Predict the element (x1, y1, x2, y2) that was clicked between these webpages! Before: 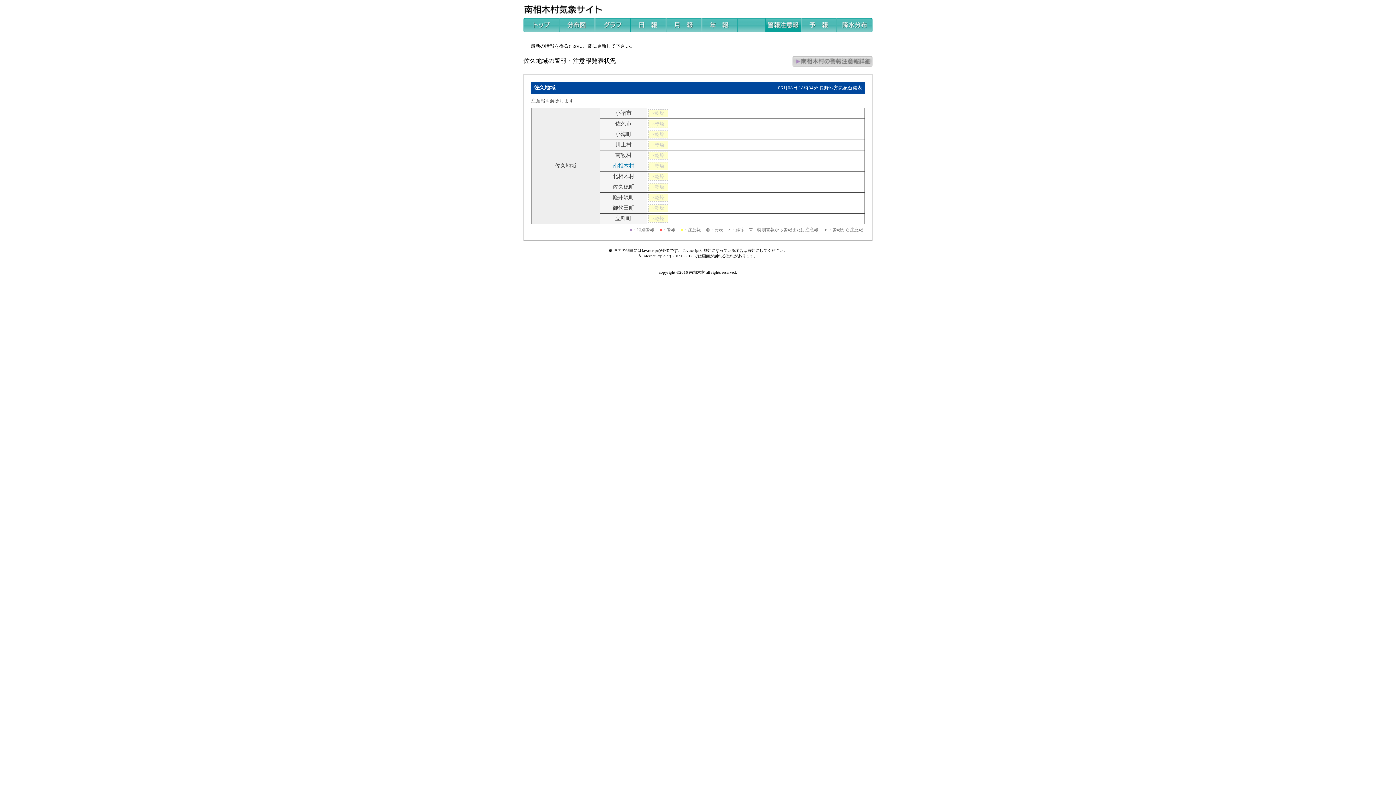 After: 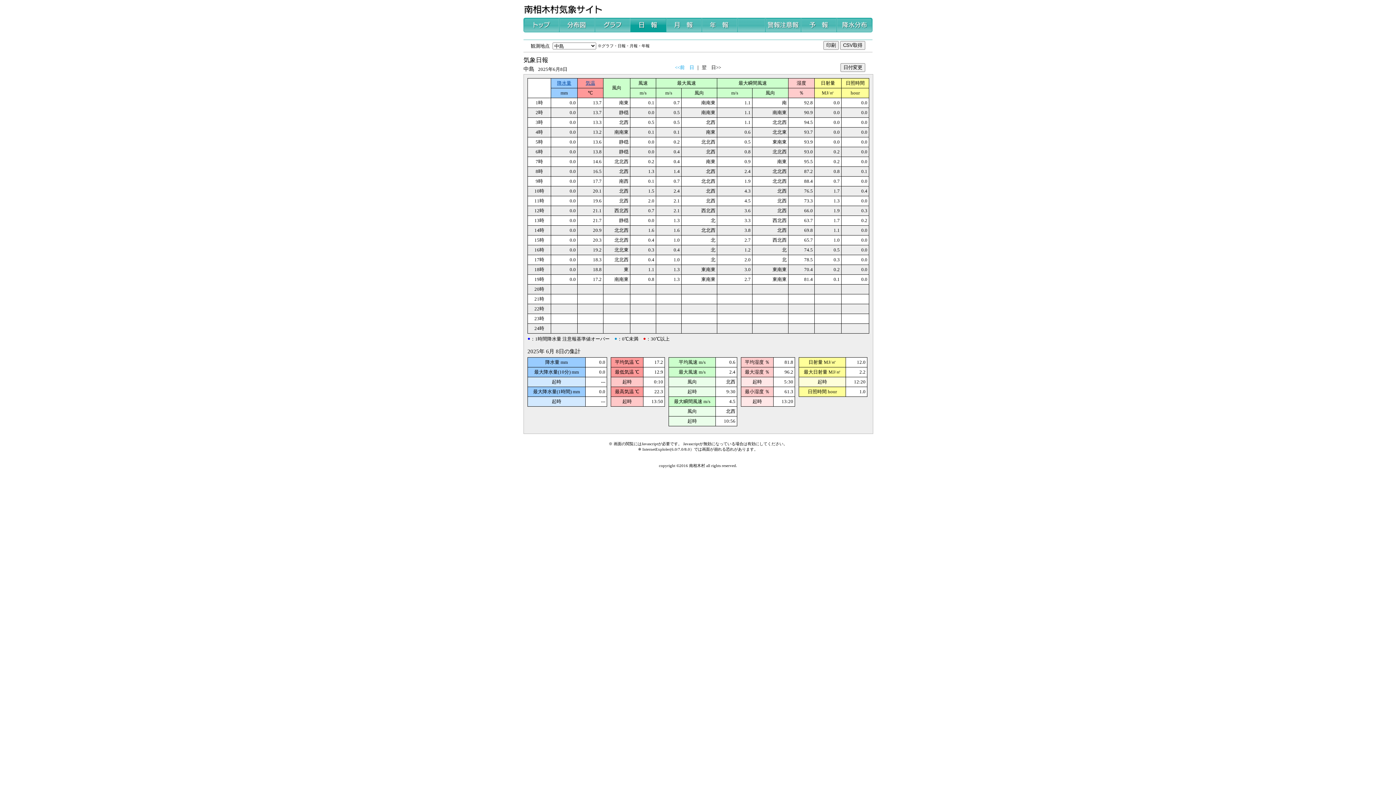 Action: bbox: (630, 27, 666, 33)